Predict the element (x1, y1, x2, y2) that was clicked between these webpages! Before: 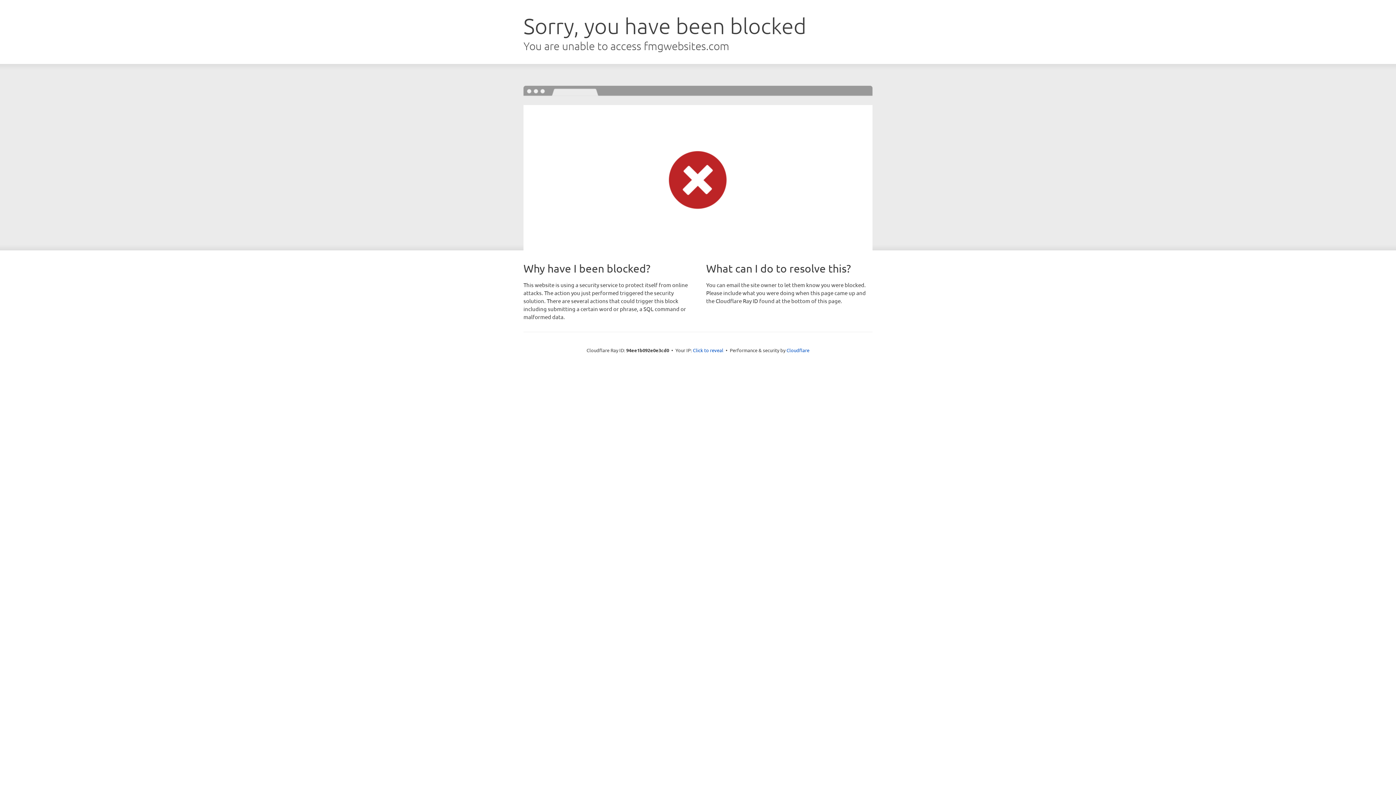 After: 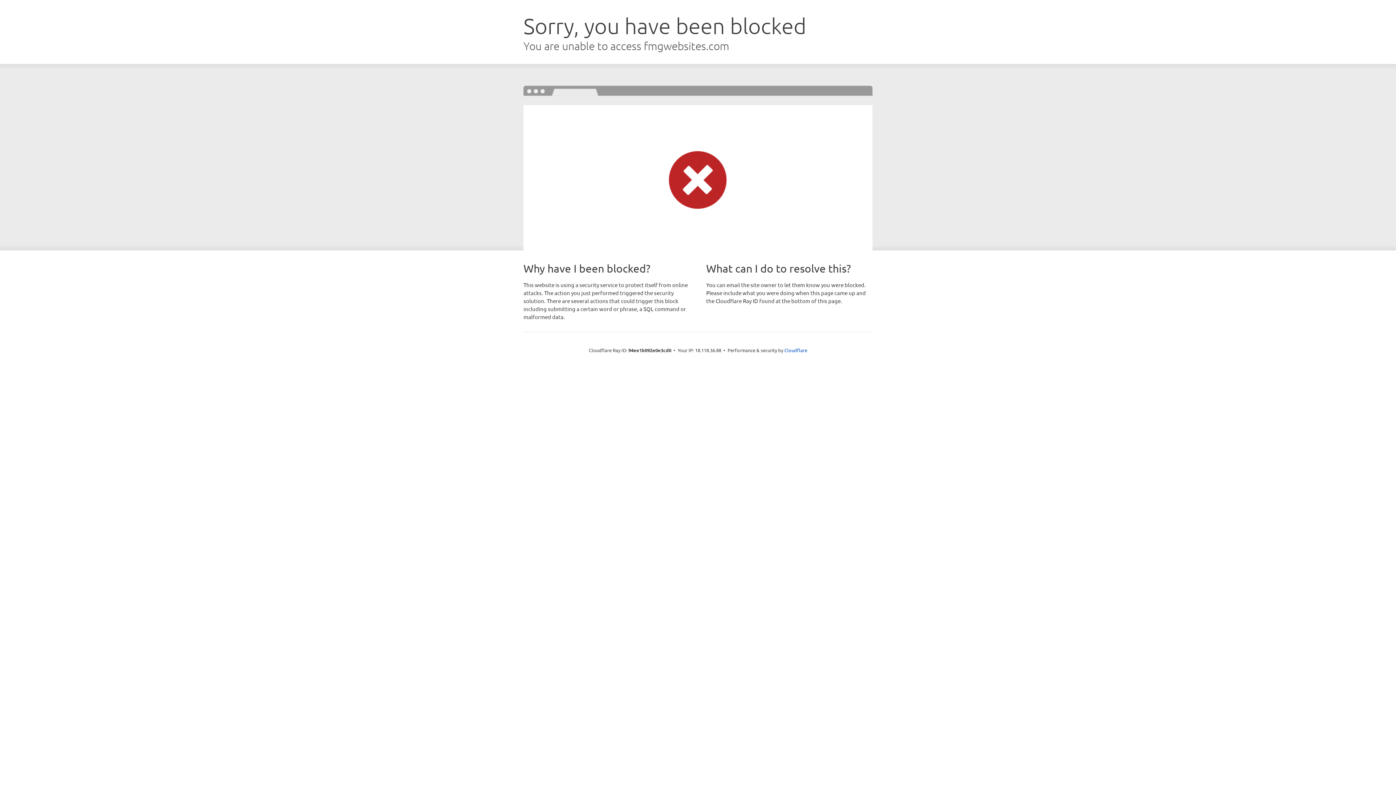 Action: bbox: (693, 346, 723, 353) label: Click to reveal